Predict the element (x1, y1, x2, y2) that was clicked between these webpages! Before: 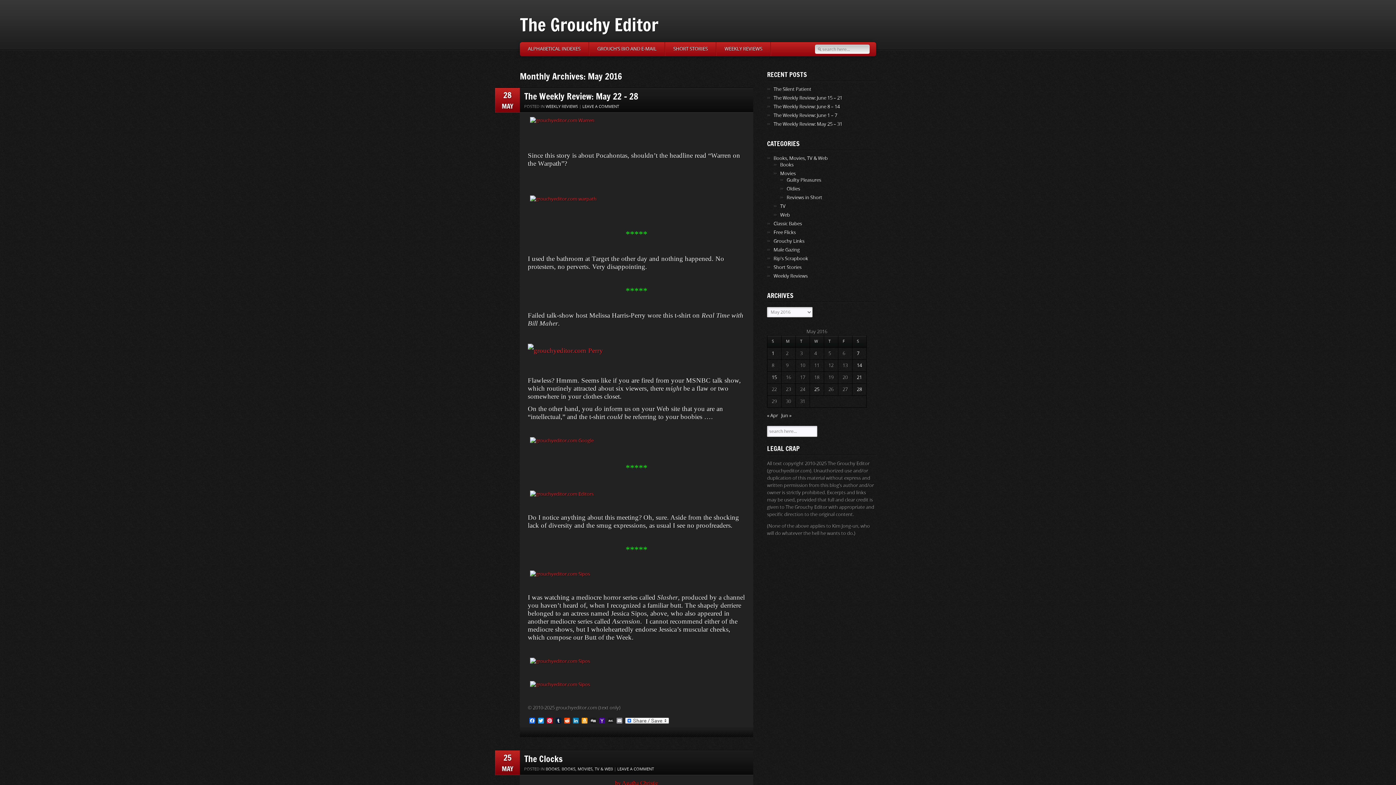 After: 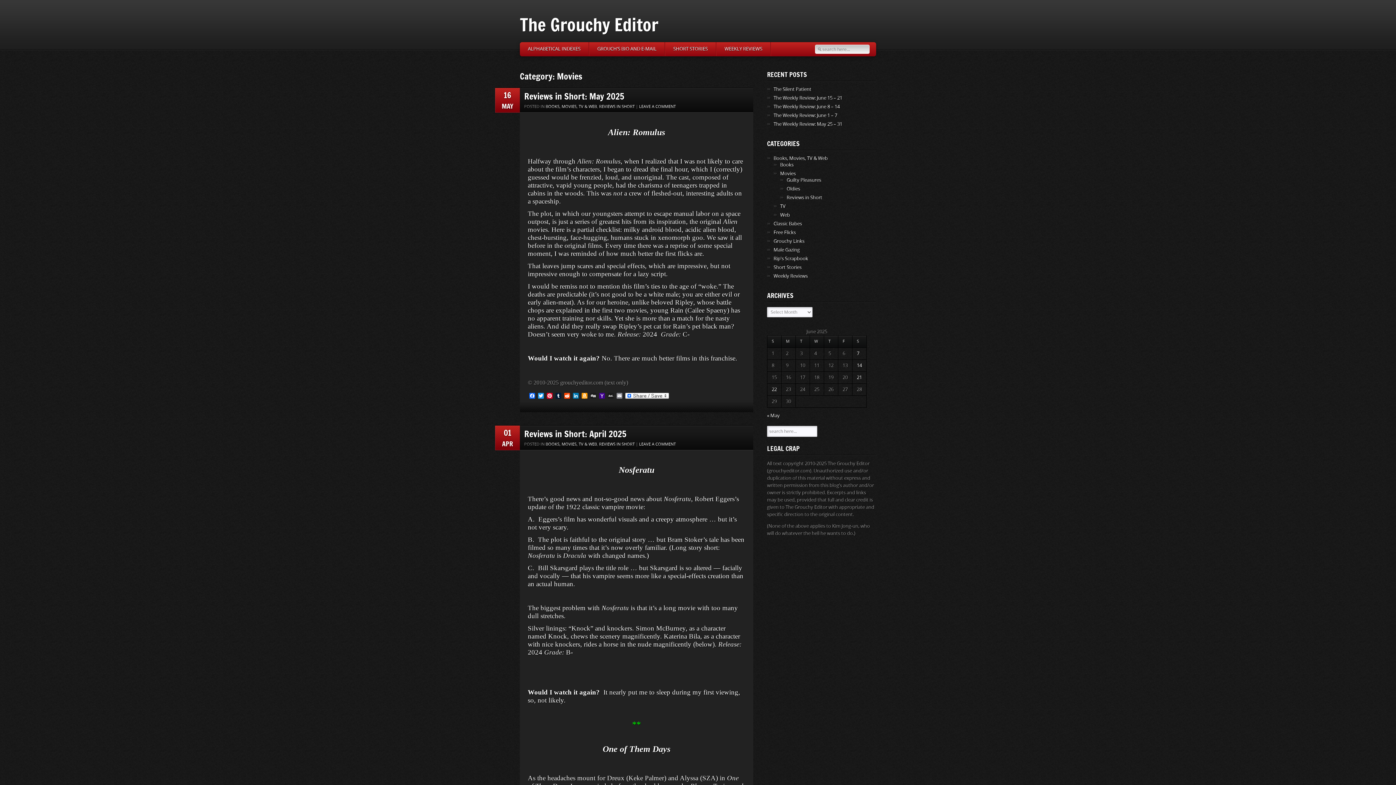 Action: label: Movies bbox: (780, 170, 796, 176)